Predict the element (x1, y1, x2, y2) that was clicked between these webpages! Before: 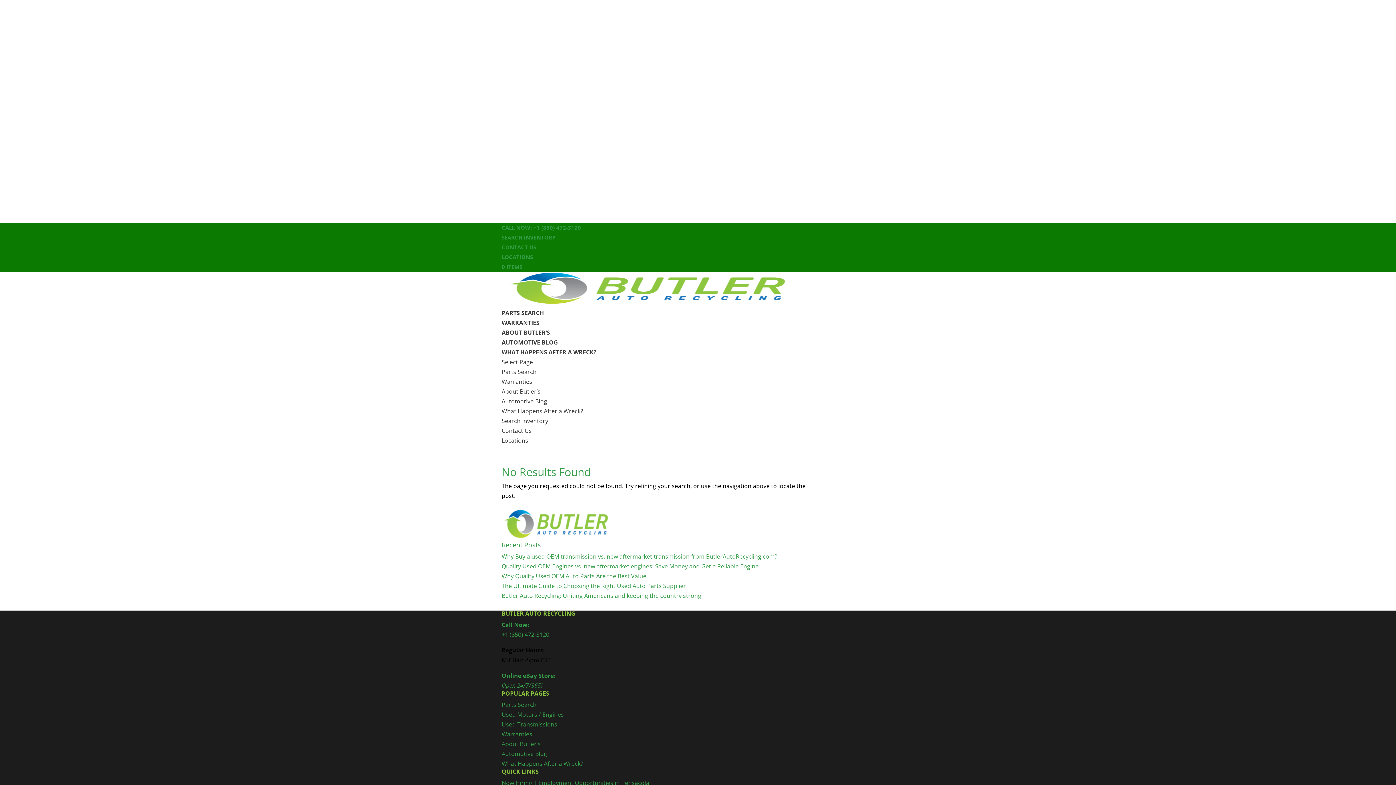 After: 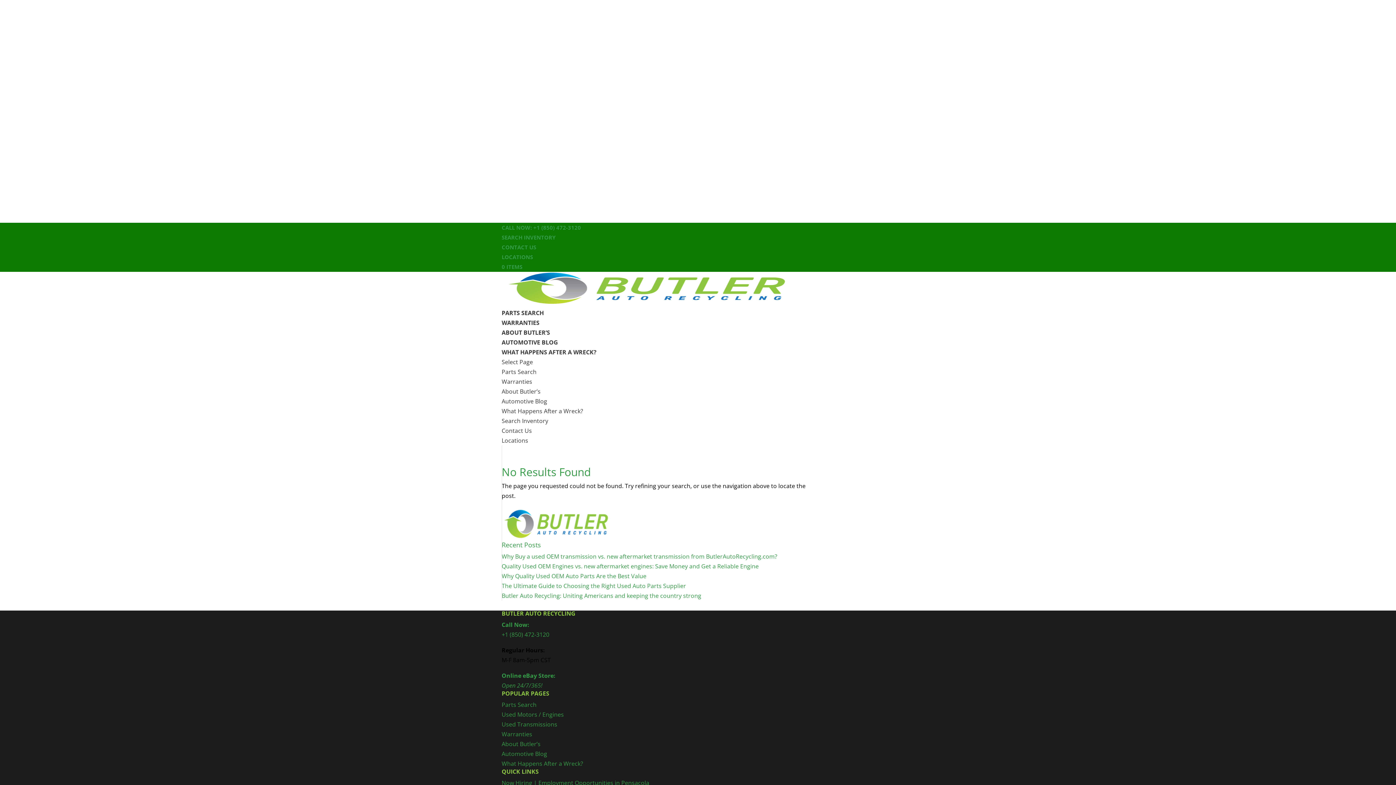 Action: bbox: (501, 621, 529, 629) label: Call Now: